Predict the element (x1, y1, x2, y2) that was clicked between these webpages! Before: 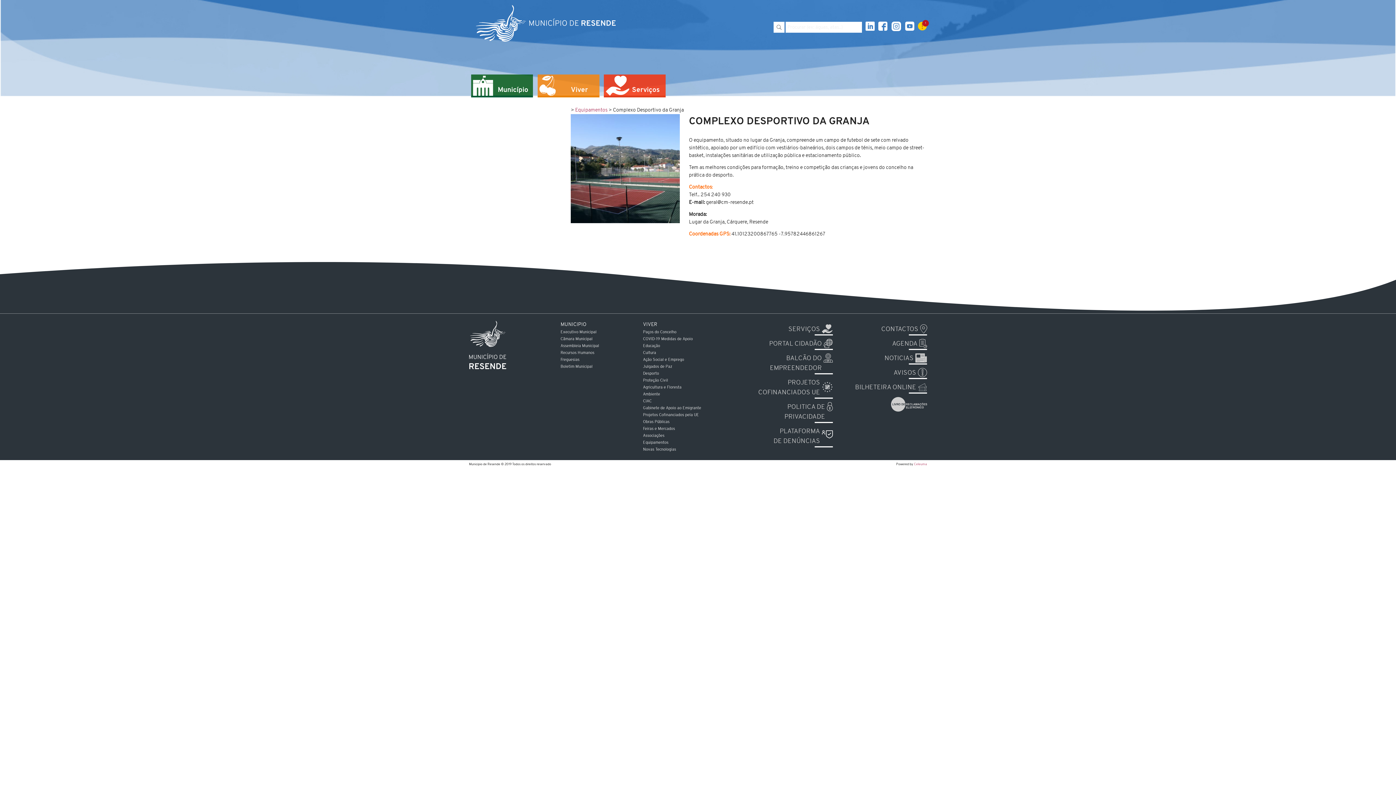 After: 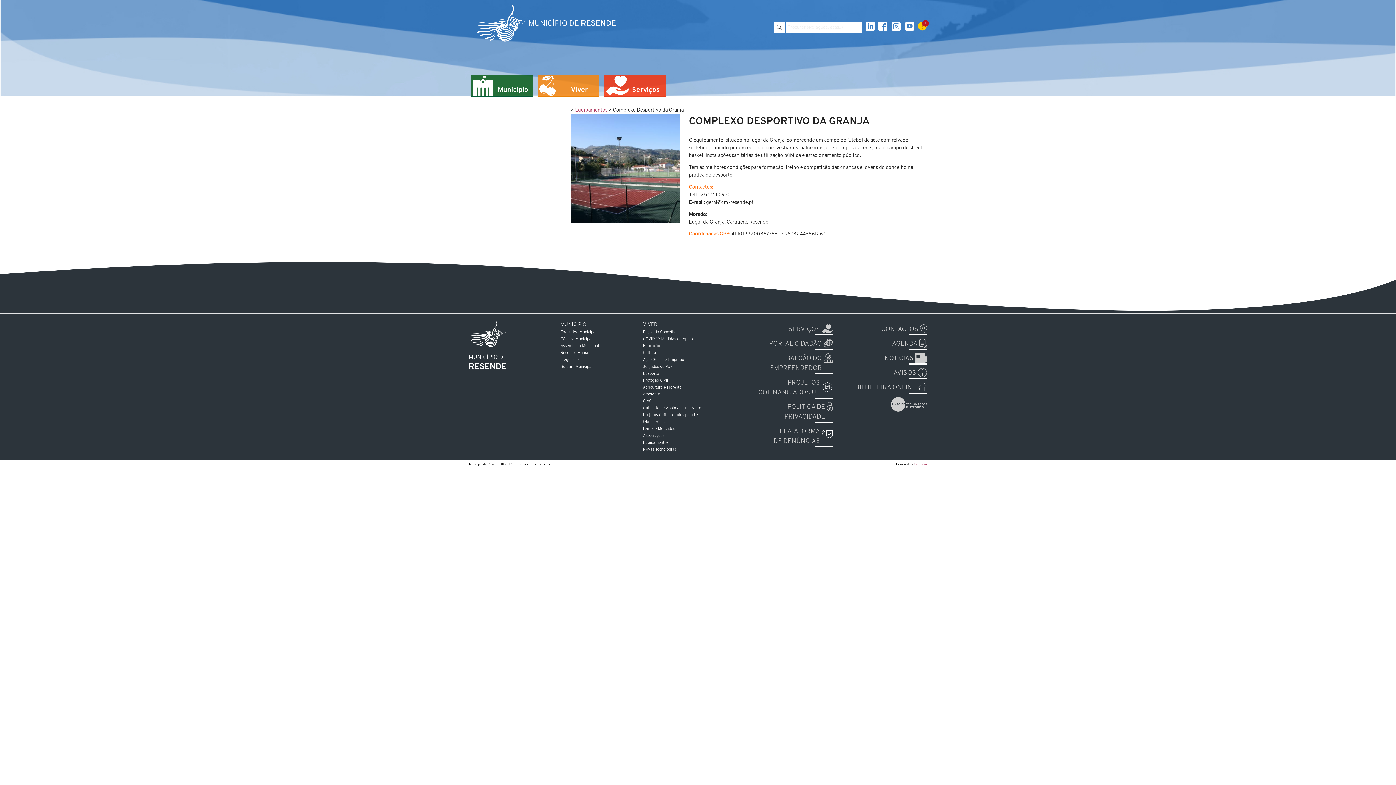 Action: bbox: (865, 23, 874, 32)